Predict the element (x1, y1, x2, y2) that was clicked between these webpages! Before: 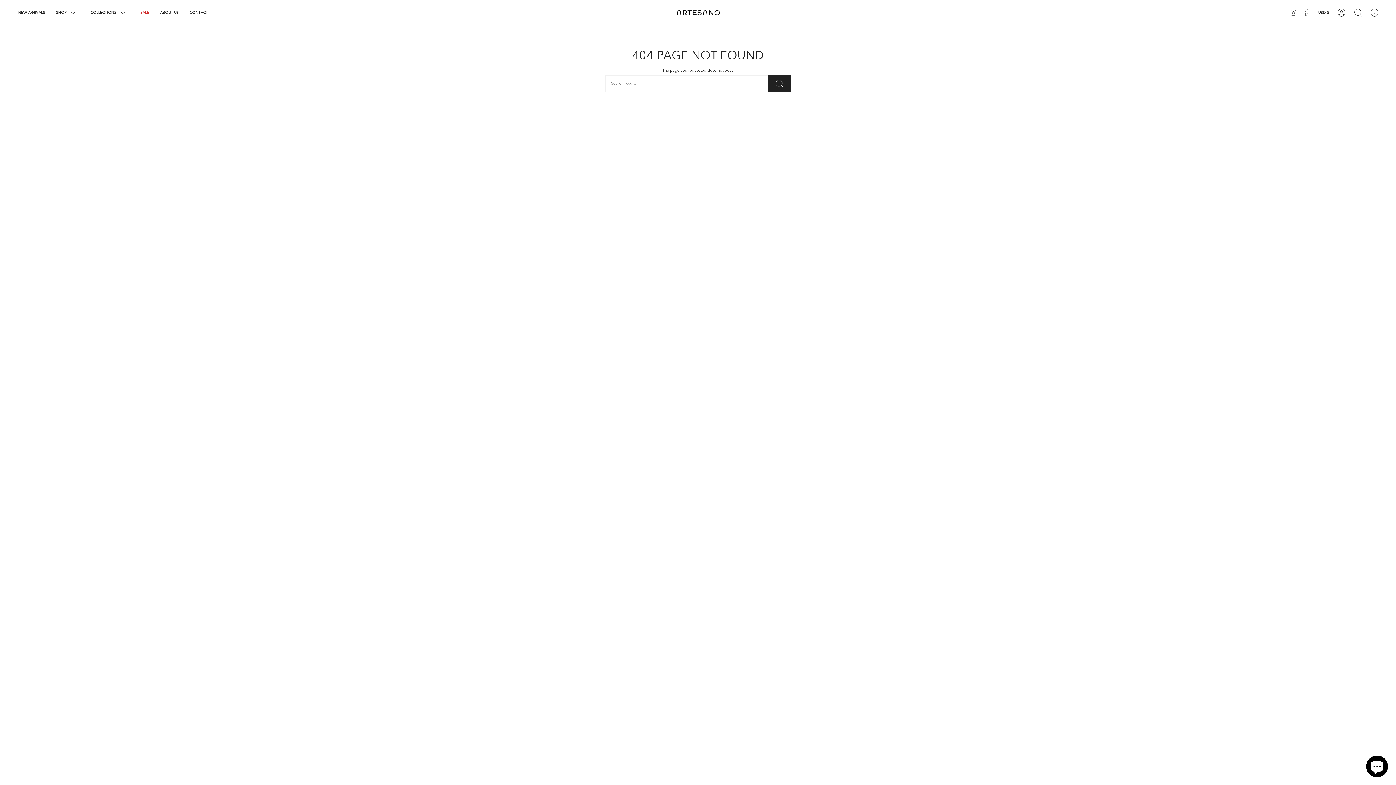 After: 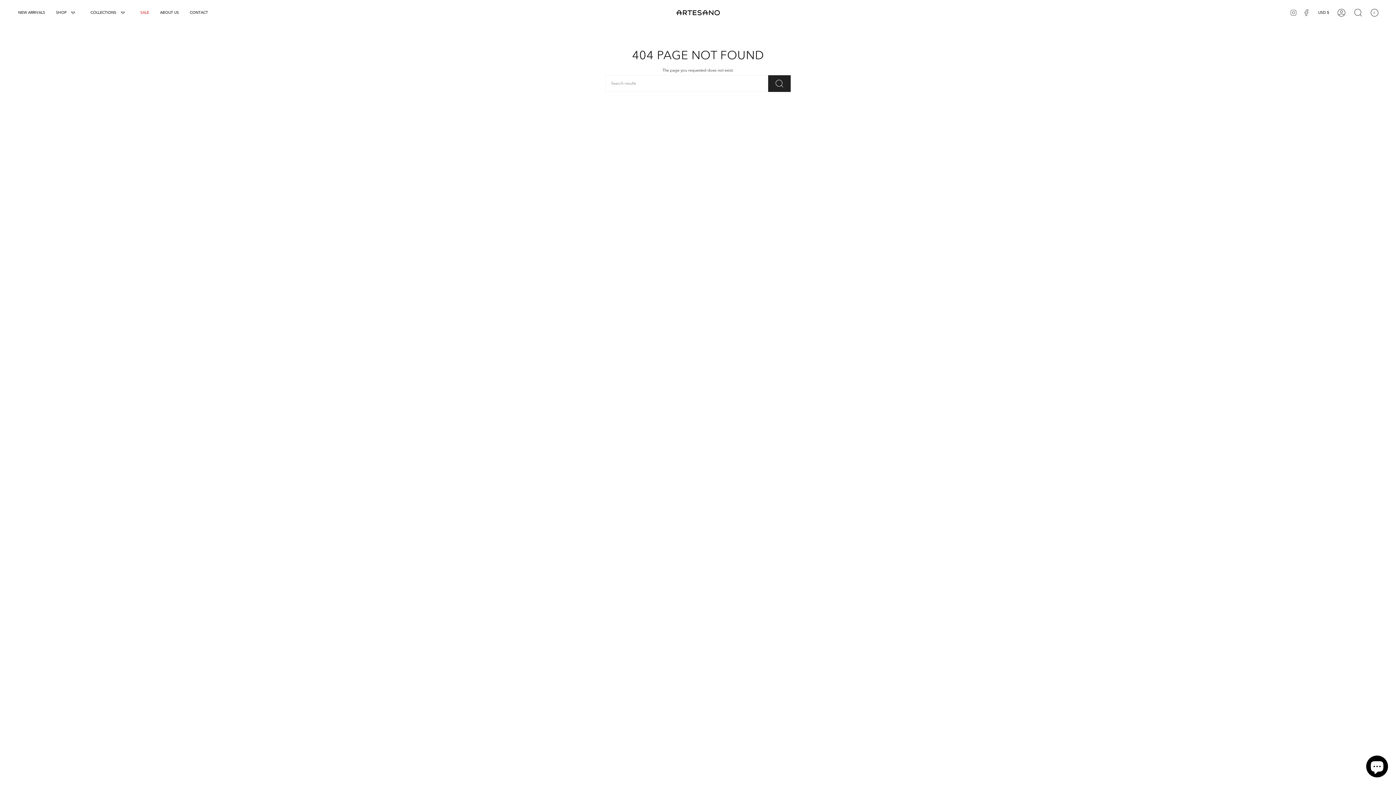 Action: label: TAP TO VIEW PRODUCTS bbox: (1167, 557, 1183, 593)